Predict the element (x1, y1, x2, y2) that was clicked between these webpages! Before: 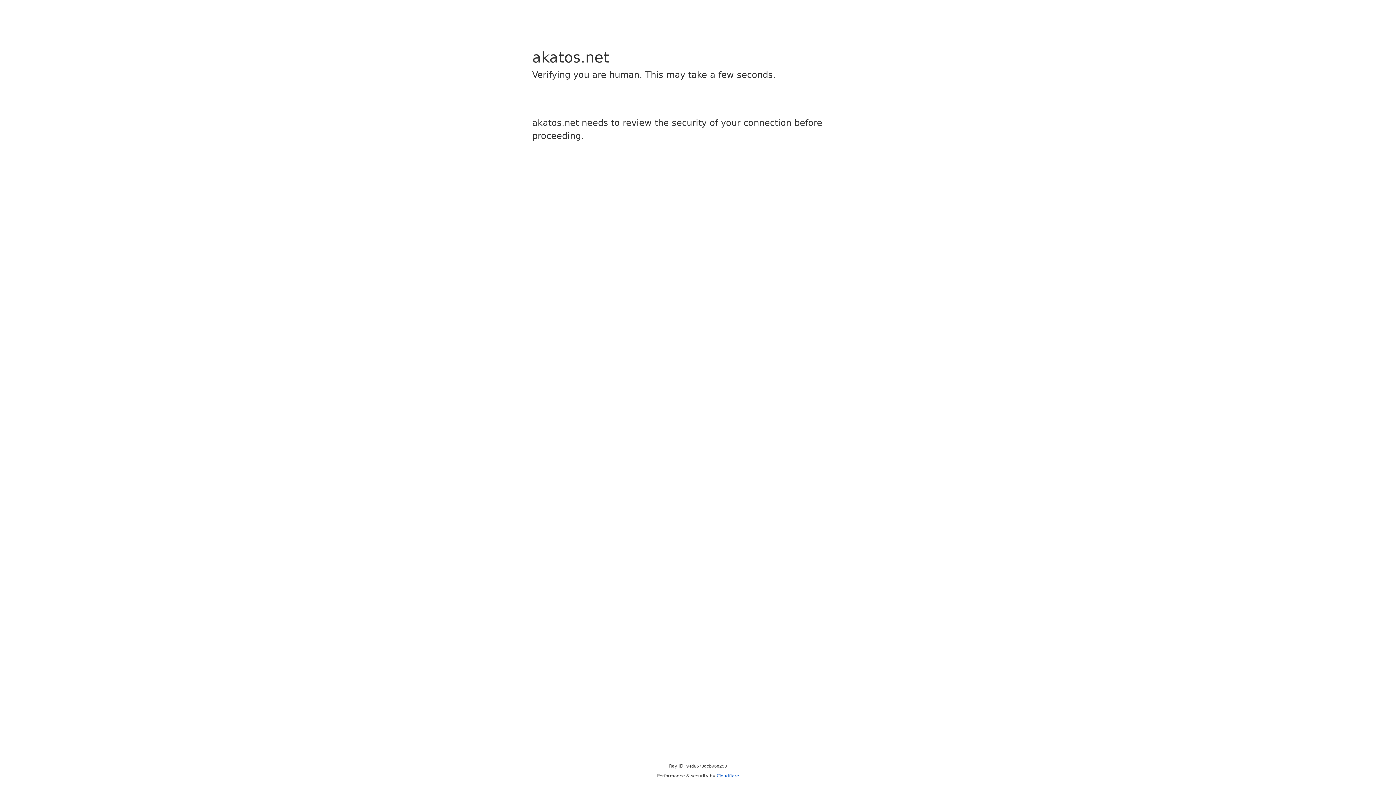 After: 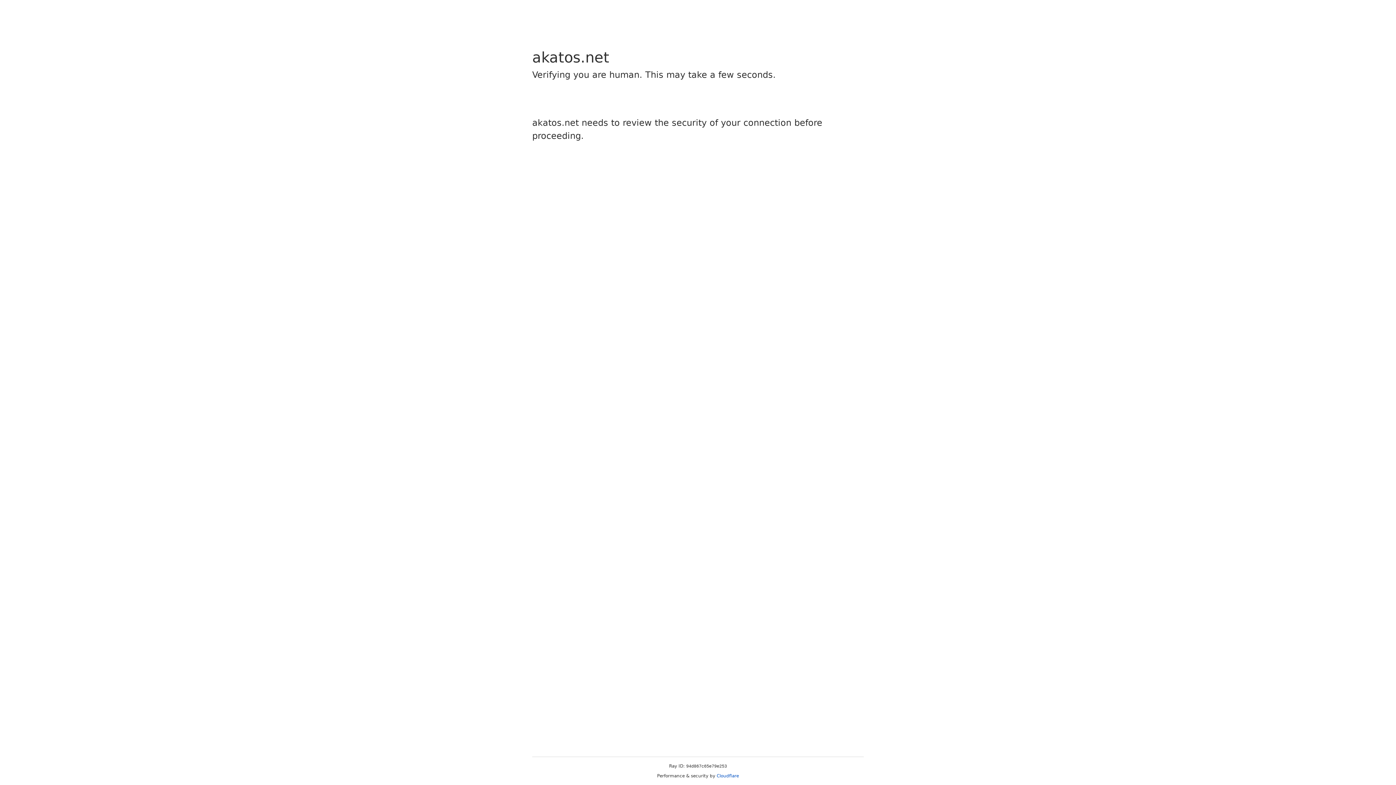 Action: label: Cloudflare bbox: (716, 773, 739, 778)